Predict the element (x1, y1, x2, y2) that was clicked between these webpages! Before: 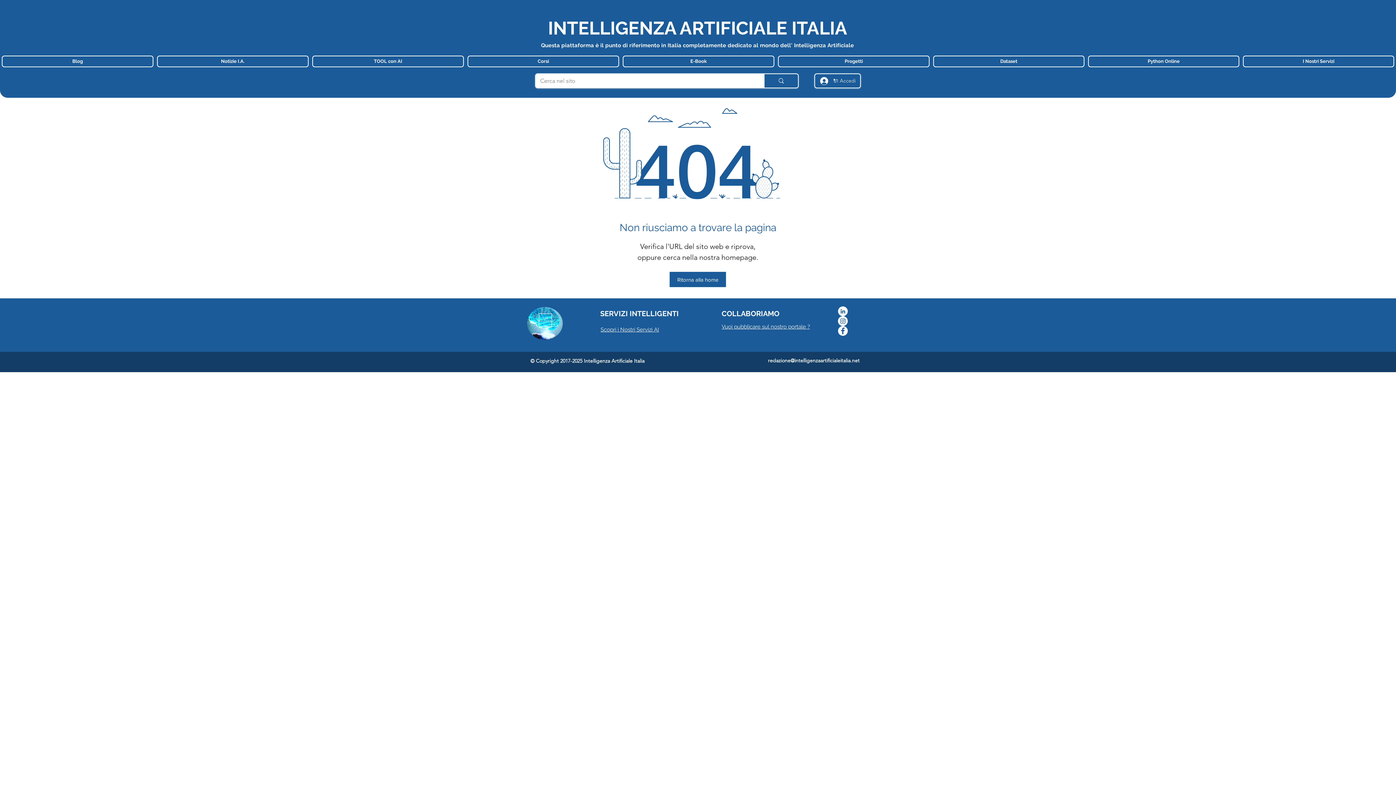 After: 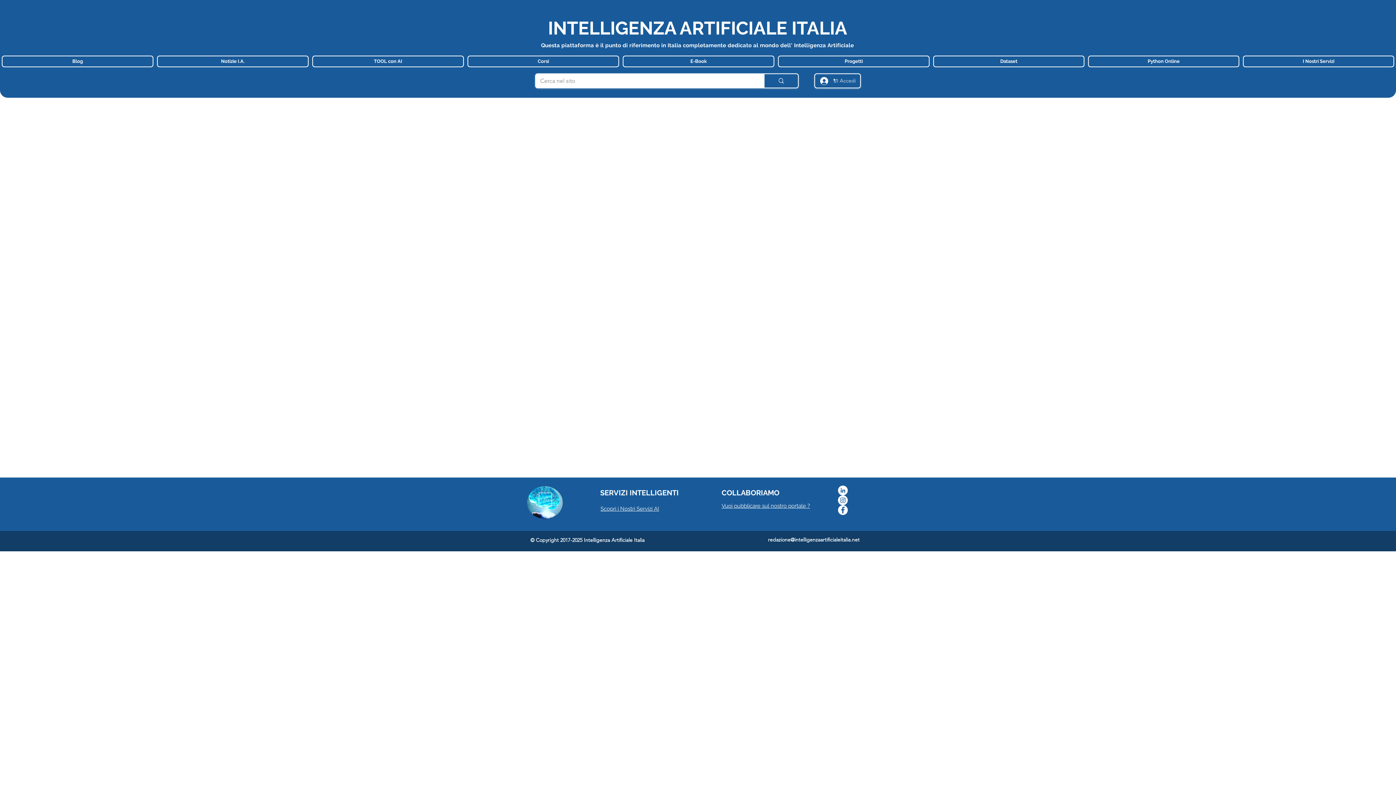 Action: label: Progetti bbox: (778, 55, 929, 67)